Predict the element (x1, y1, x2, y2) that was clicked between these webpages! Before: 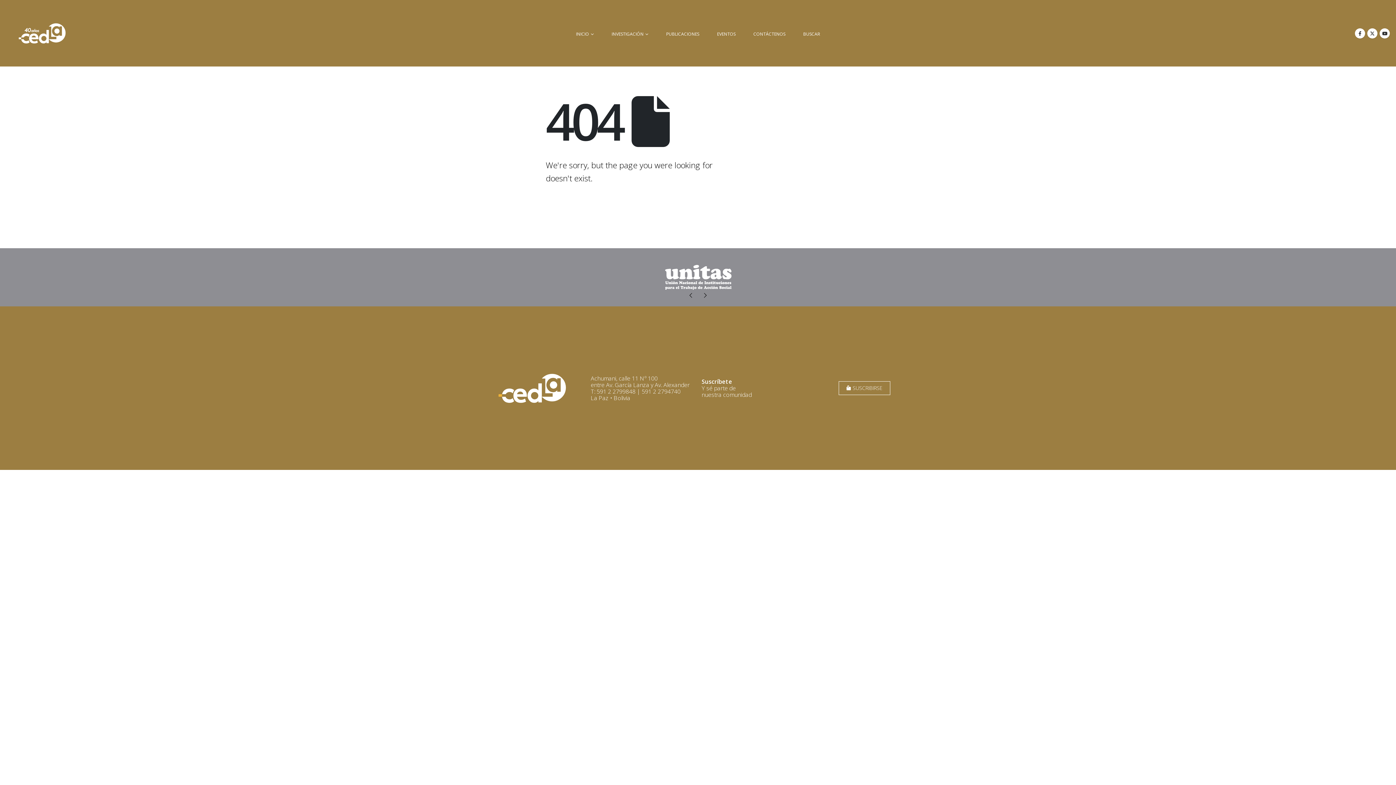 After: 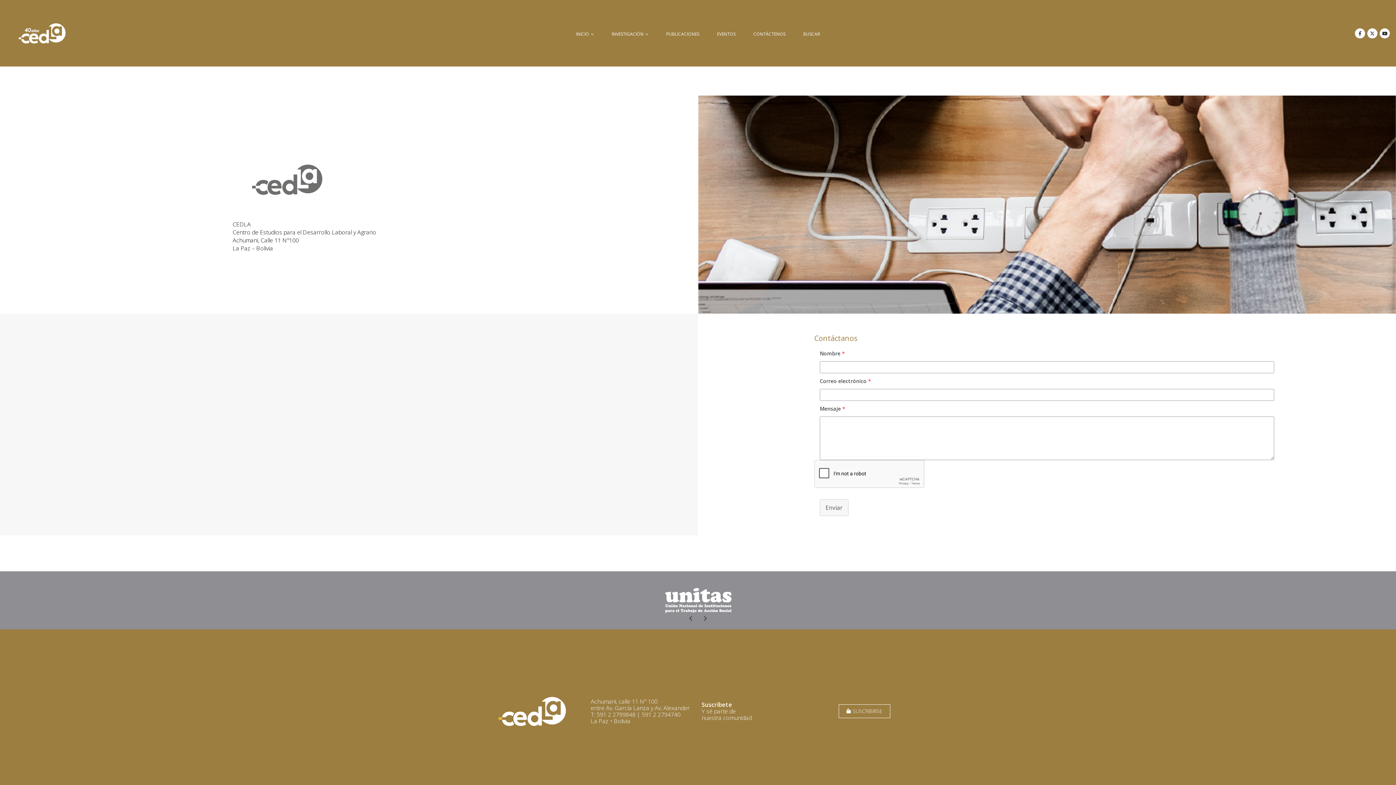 Action: bbox: (744, 30, 794, 37) label: CONTÁCTENOS